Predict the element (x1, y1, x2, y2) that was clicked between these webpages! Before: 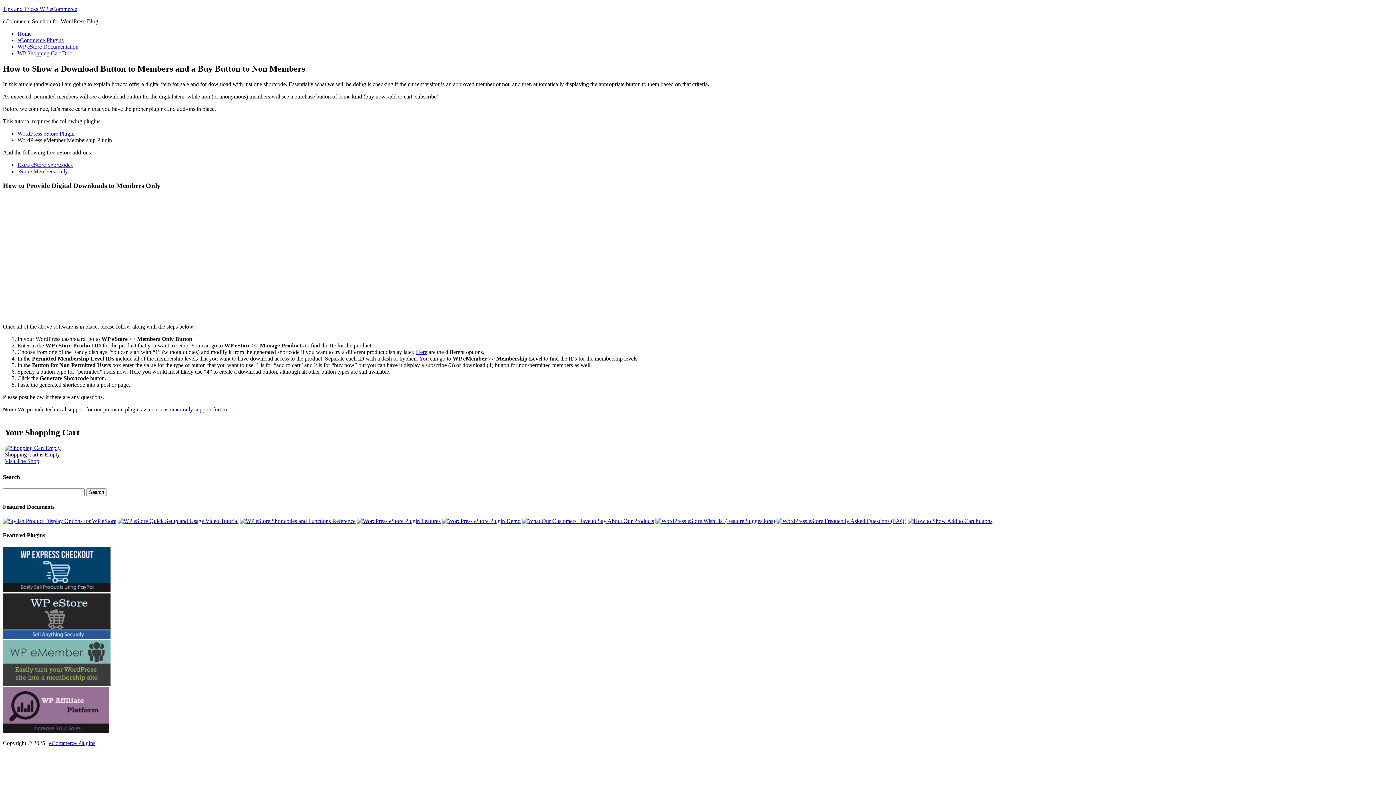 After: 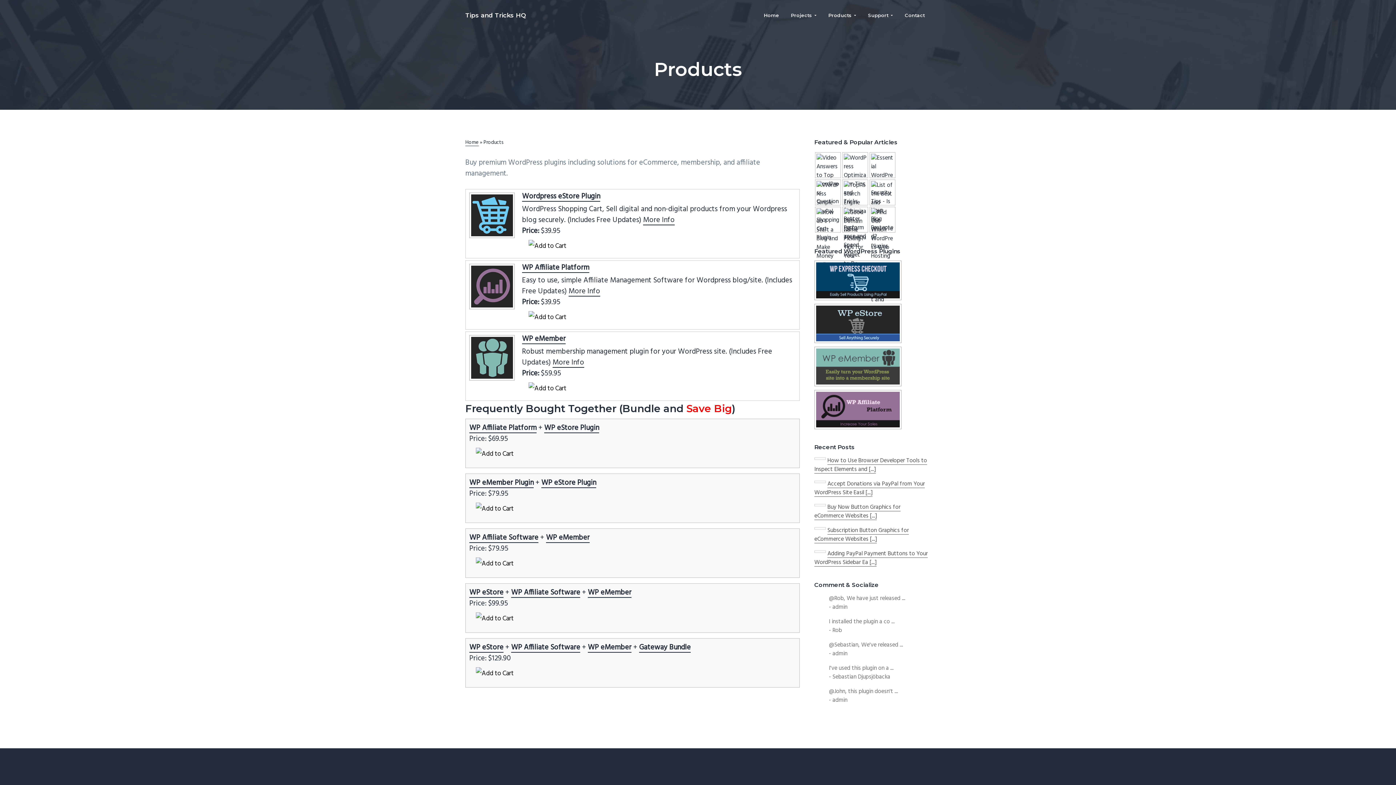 Action: bbox: (4, 445, 60, 451)